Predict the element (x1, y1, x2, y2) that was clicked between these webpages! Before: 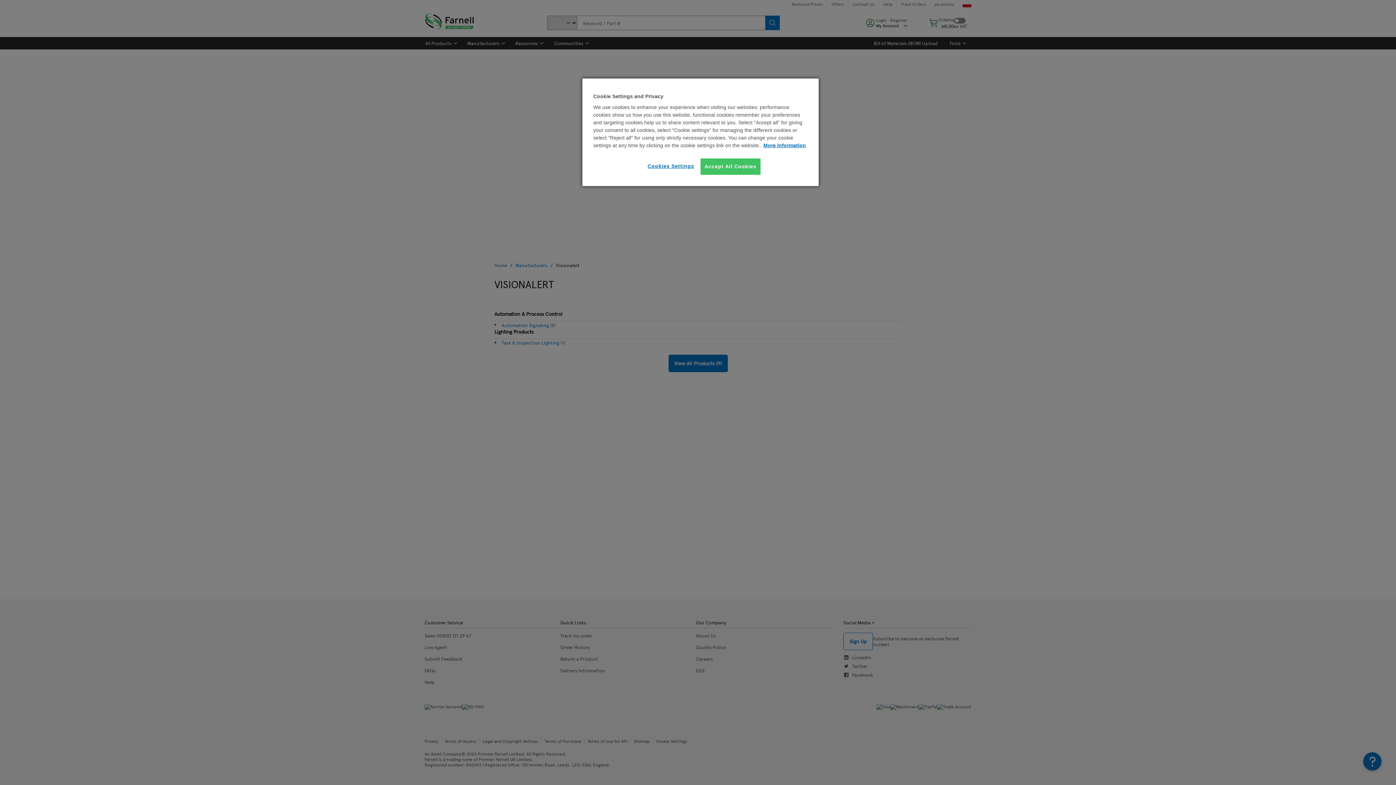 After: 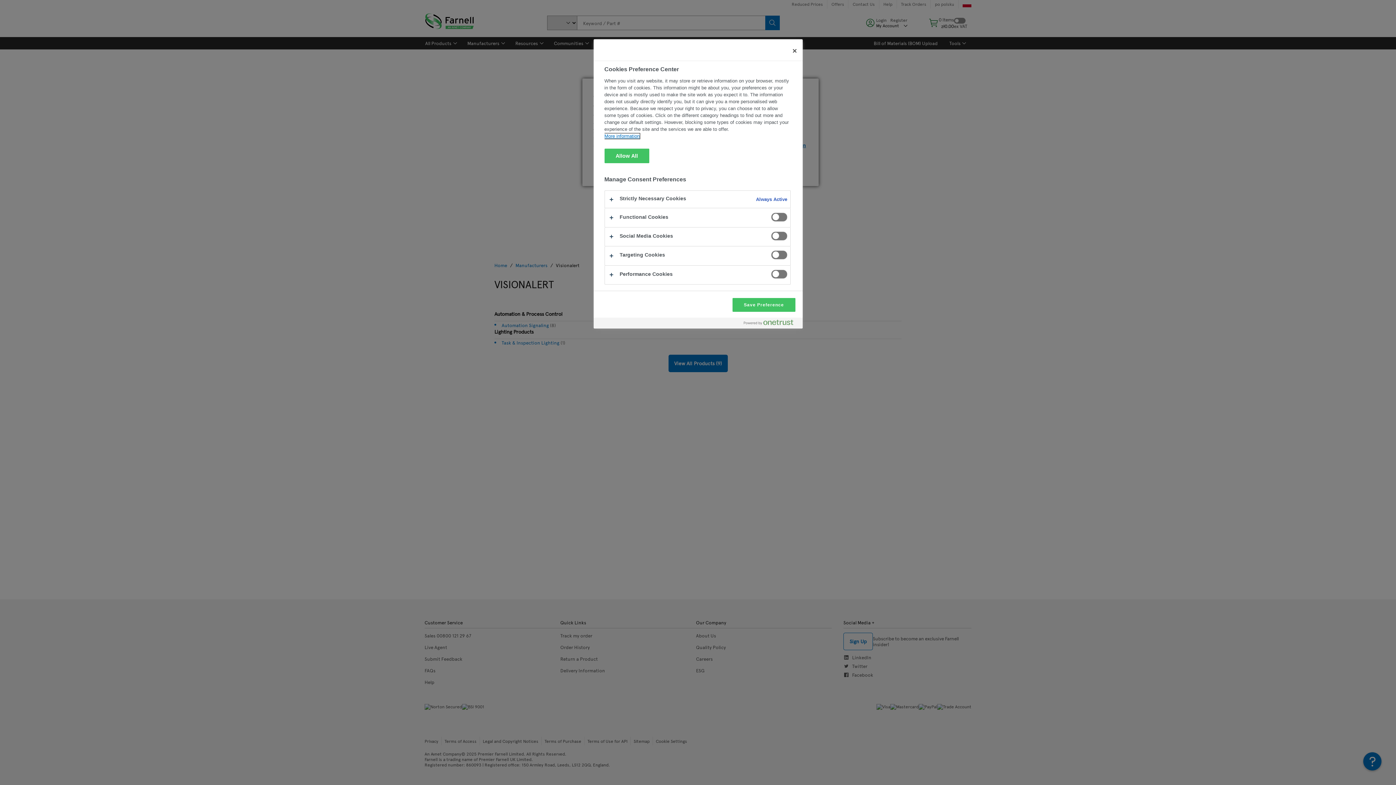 Action: label: Cookies Settings bbox: (646, 158, 695, 174)